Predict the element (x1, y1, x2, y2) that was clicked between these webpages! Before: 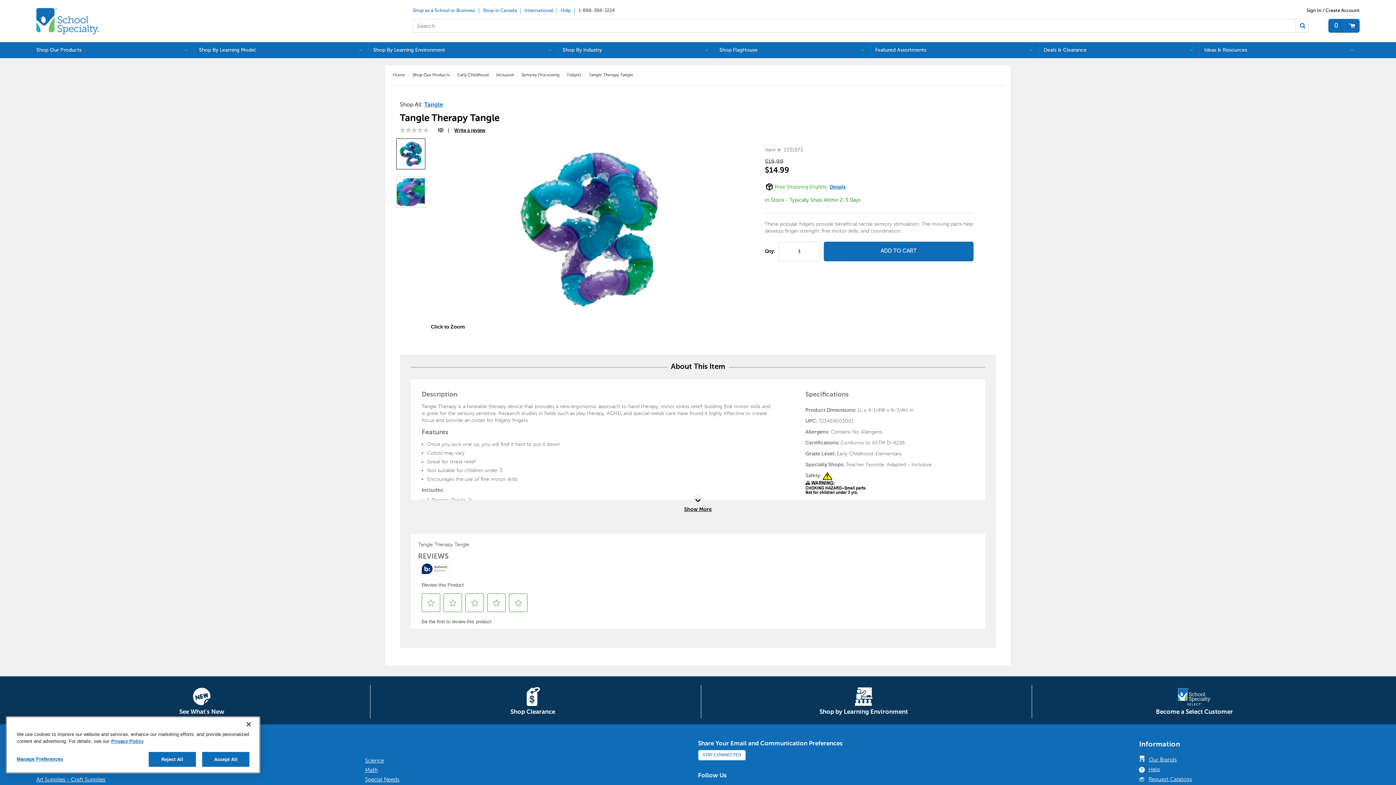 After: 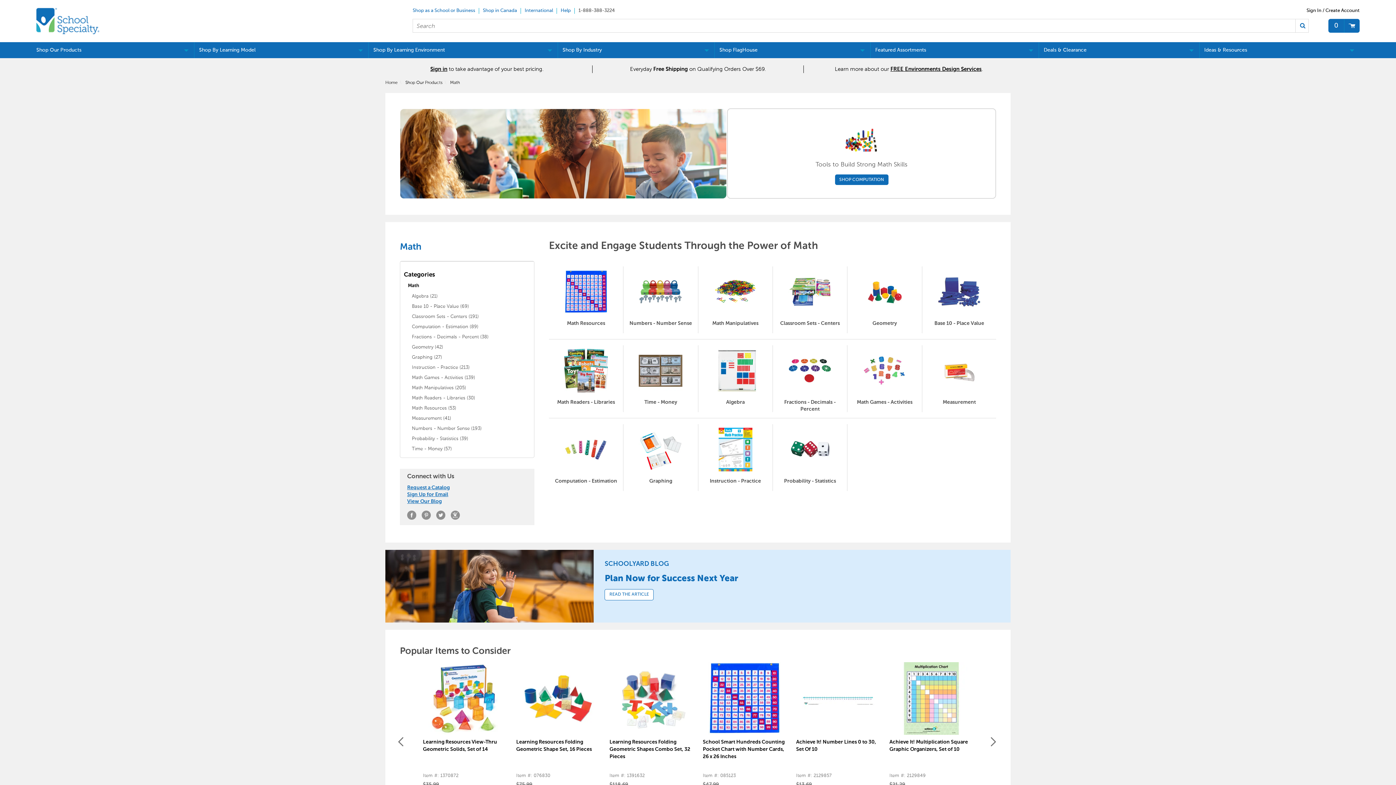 Action: bbox: (365, 767, 377, 773) label: Math